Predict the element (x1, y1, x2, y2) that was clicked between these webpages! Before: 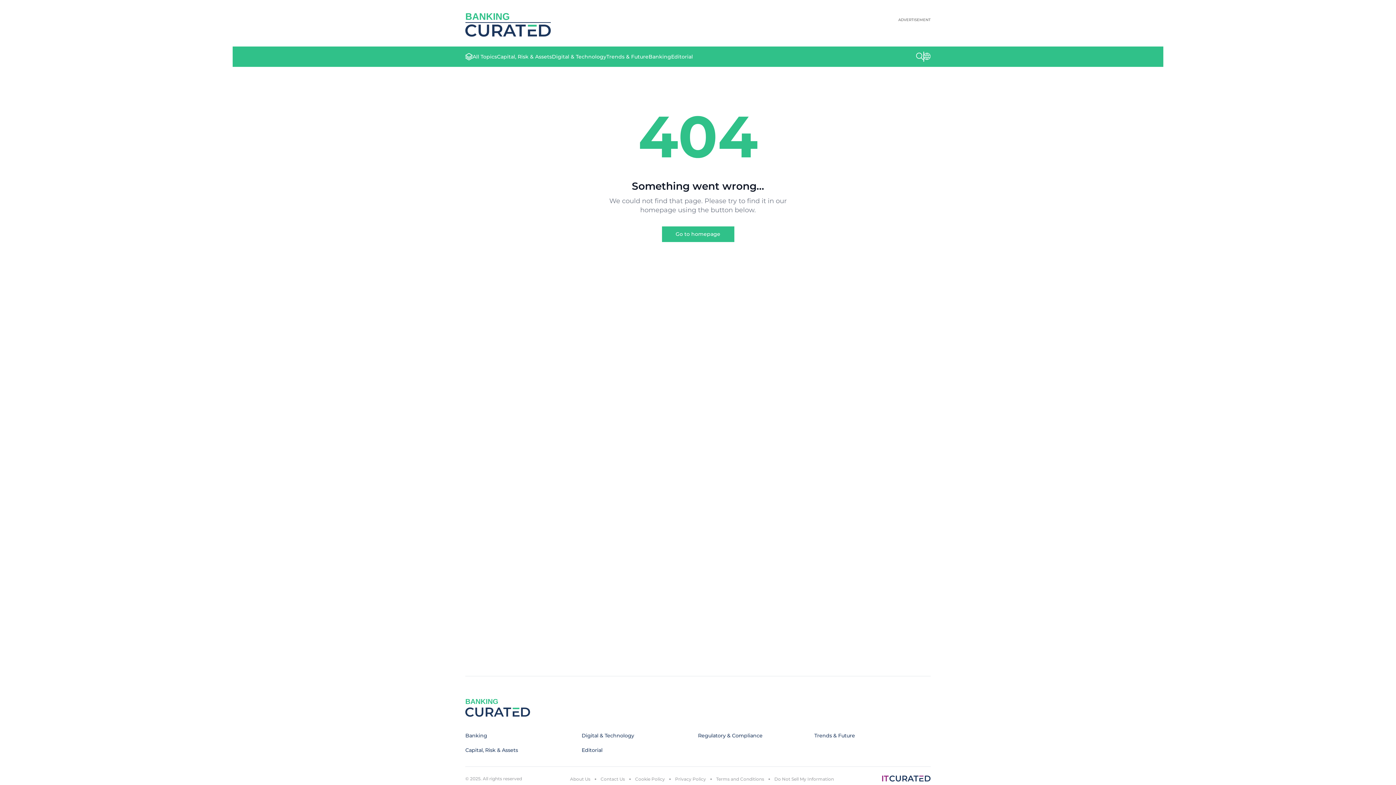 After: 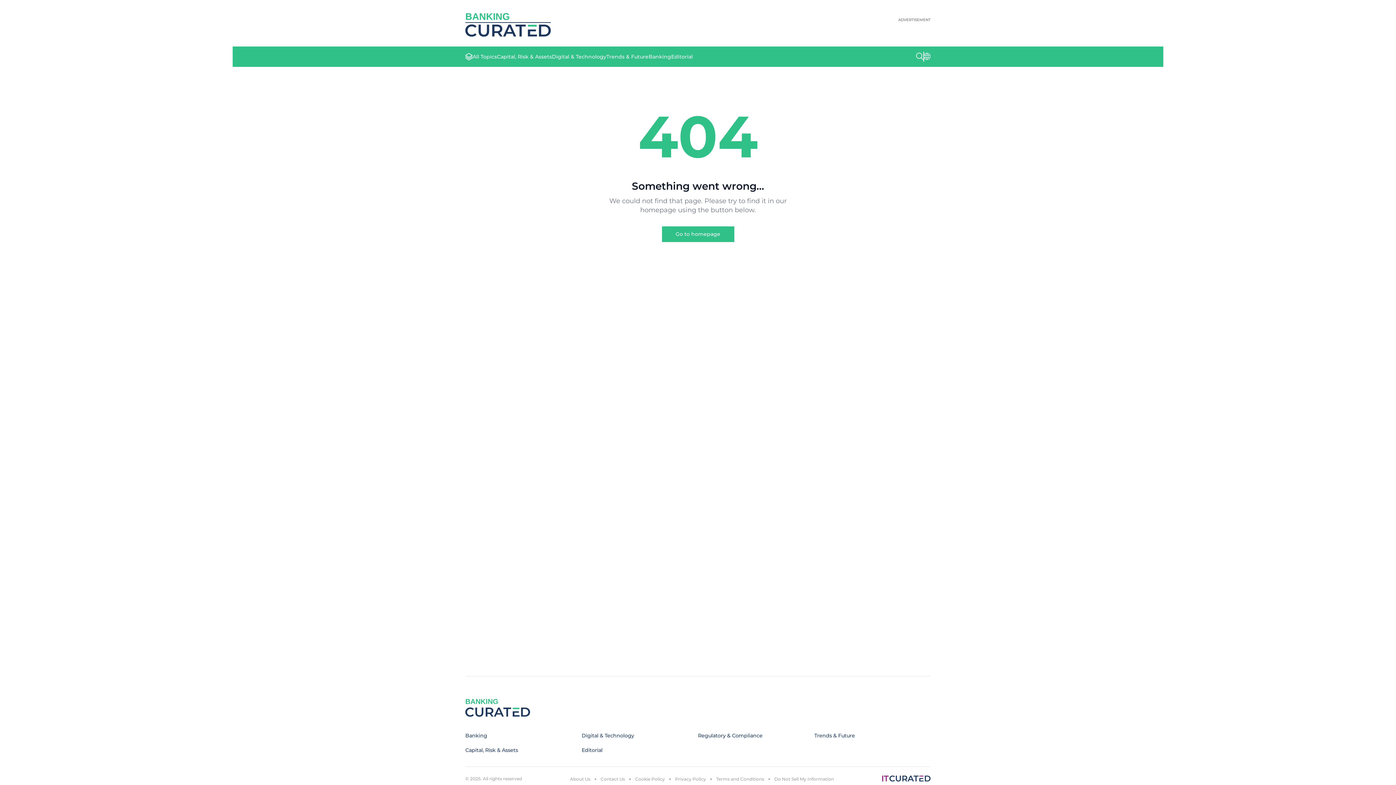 Action: bbox: (882, 776, 930, 782)